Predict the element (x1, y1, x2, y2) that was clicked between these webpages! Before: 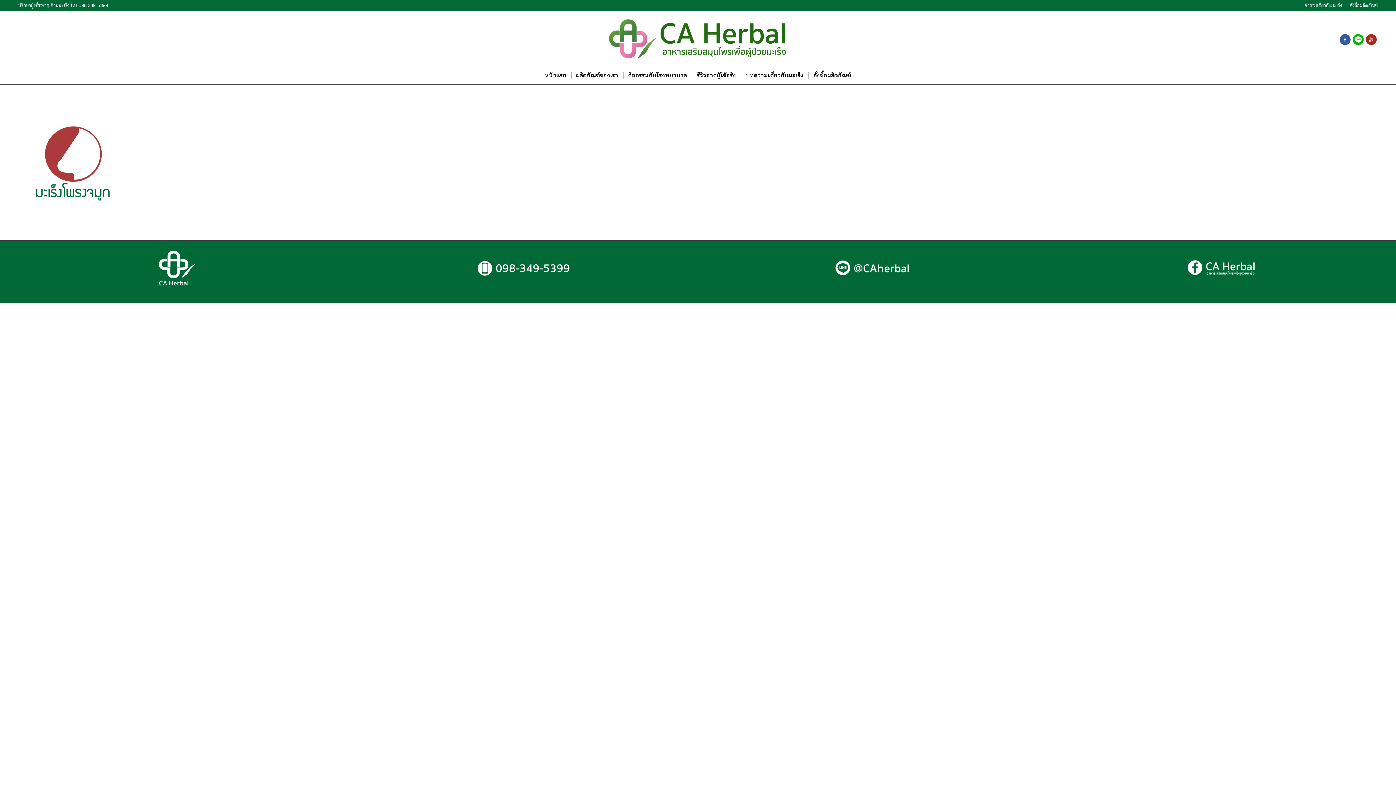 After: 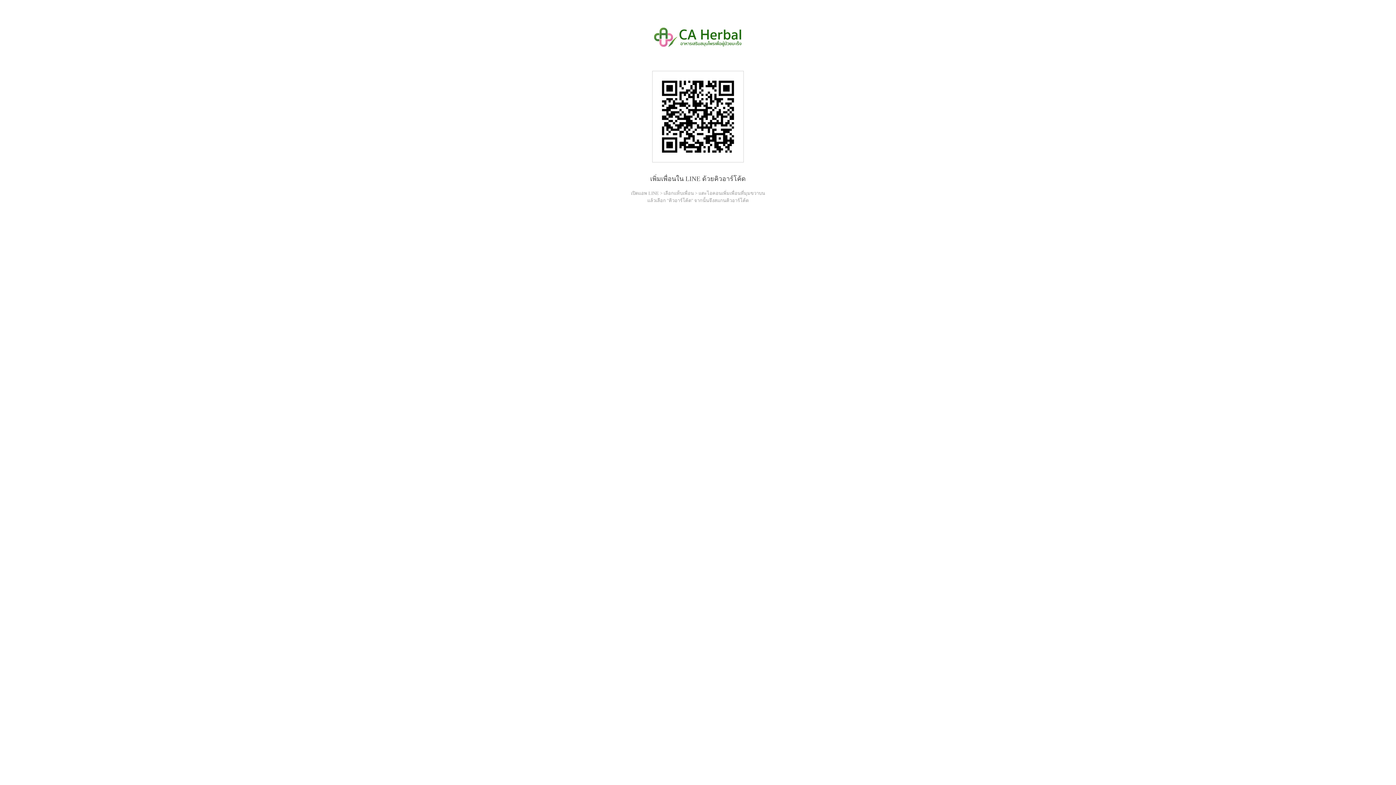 Action: bbox: (832, 274, 912, 280)